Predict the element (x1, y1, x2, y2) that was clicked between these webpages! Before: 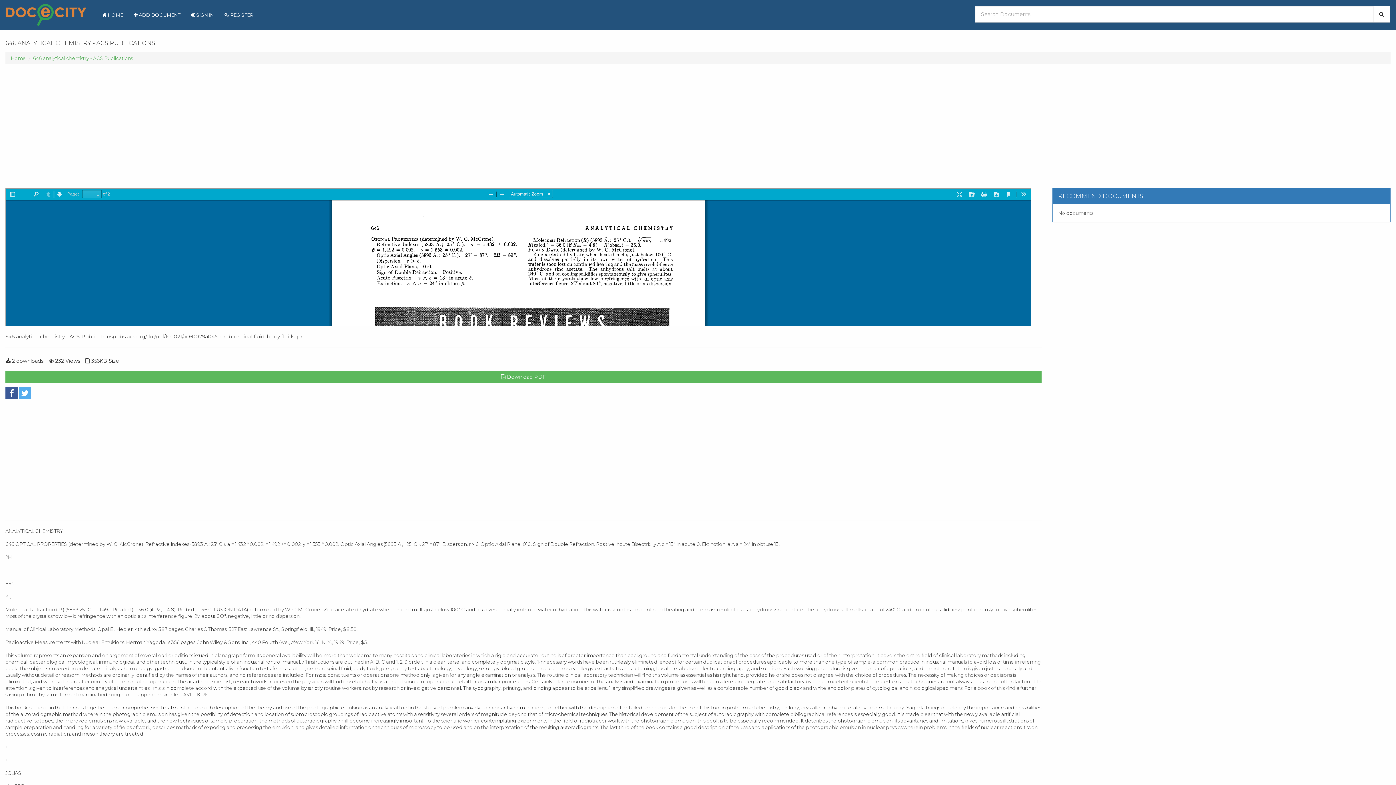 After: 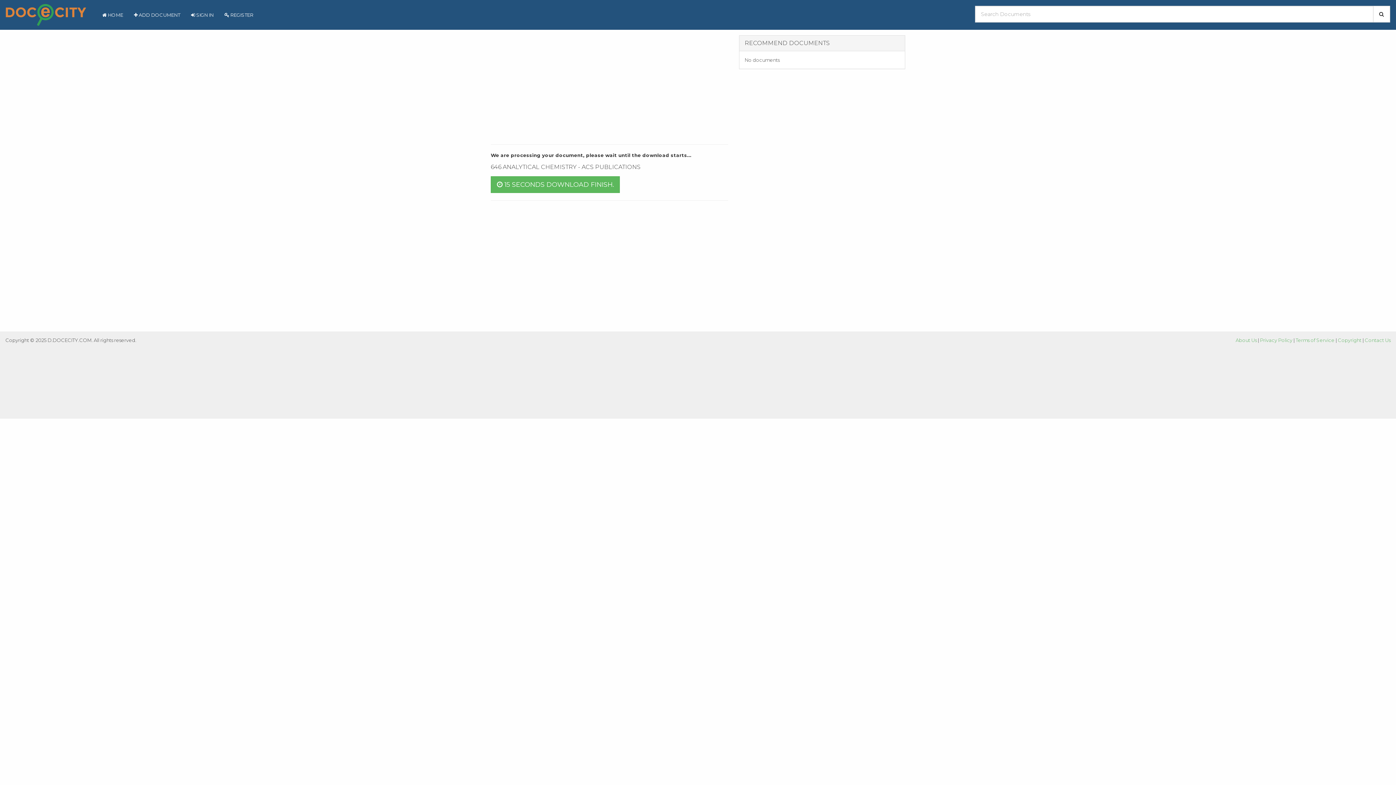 Action: label:  Download PDF bbox: (5, 370, 1041, 383)